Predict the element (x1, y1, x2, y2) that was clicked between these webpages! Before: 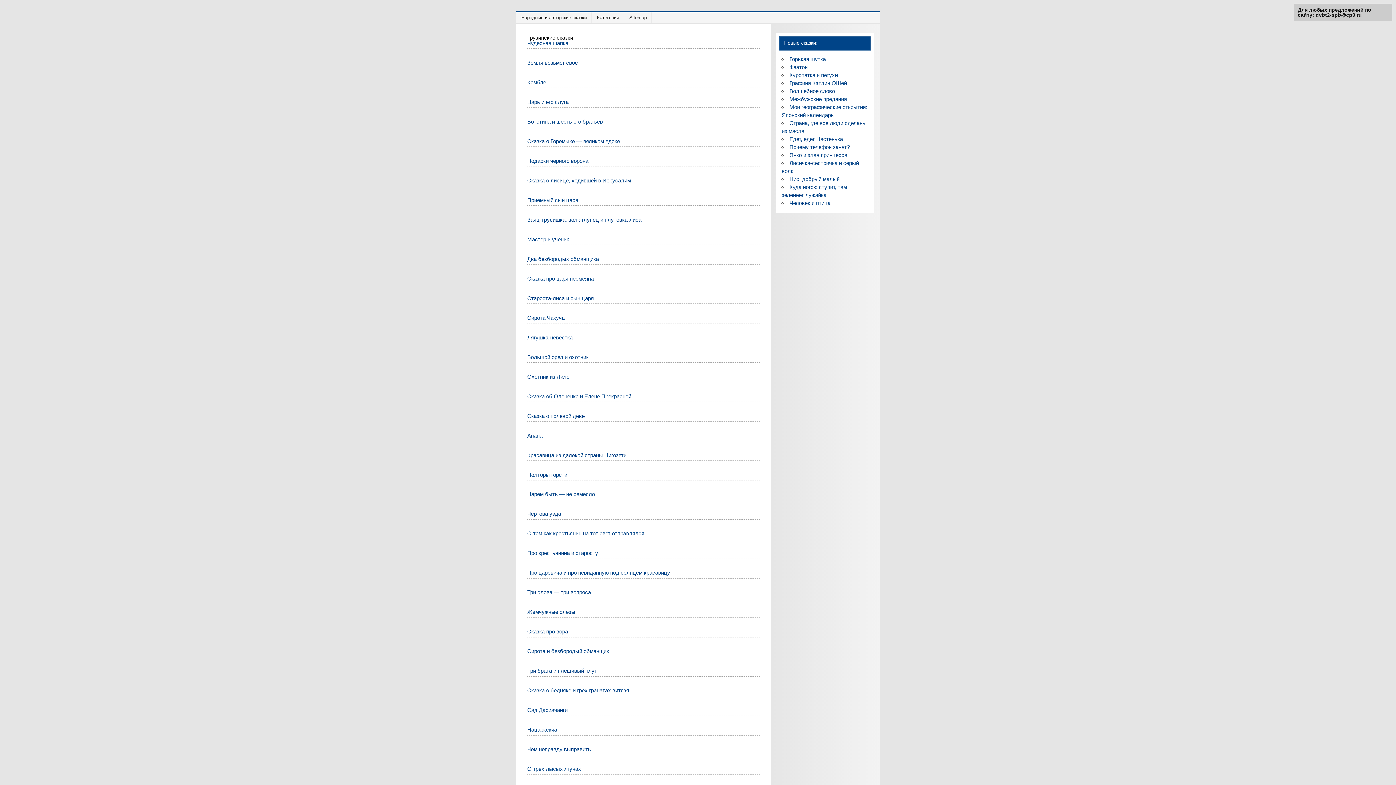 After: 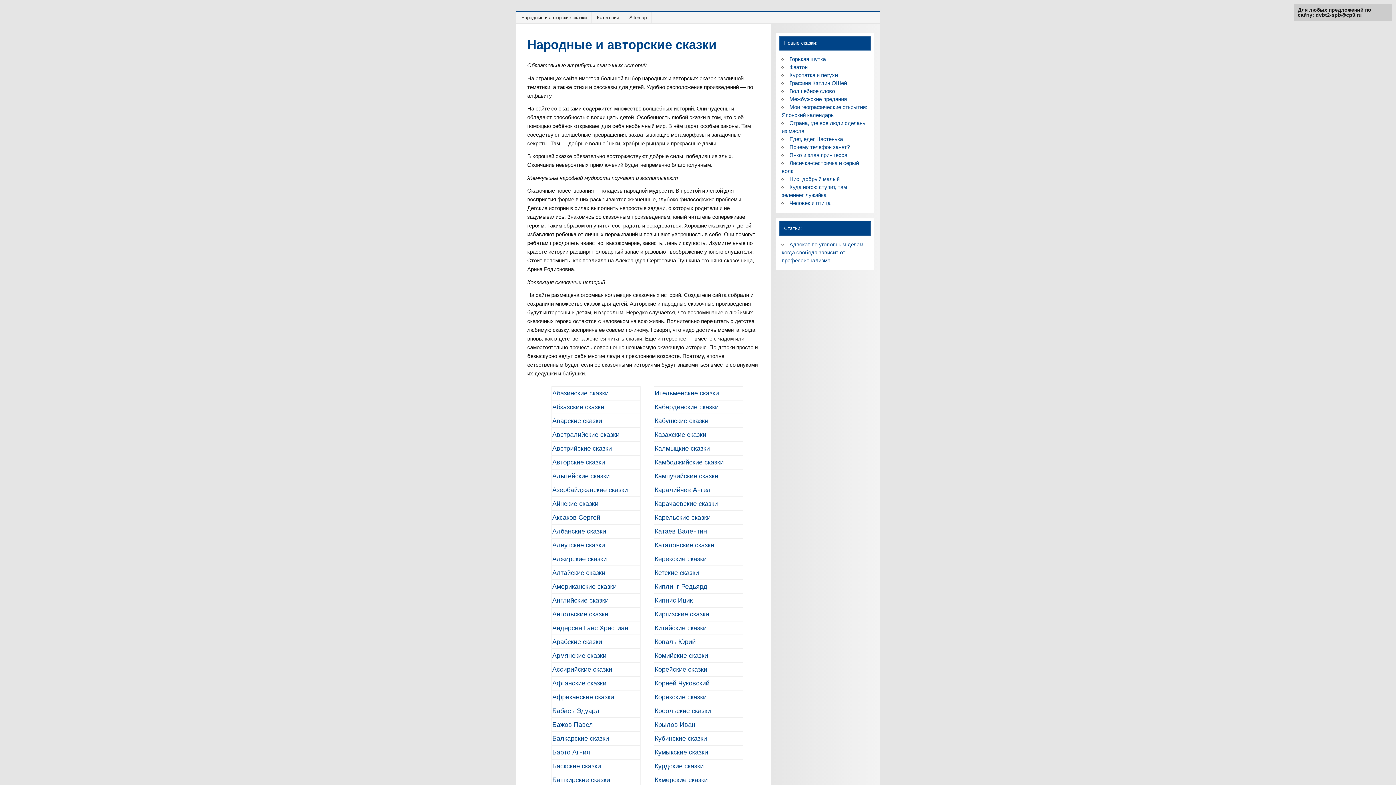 Action: bbox: (519, 12, 591, 23) label: Народные и авторские сказки